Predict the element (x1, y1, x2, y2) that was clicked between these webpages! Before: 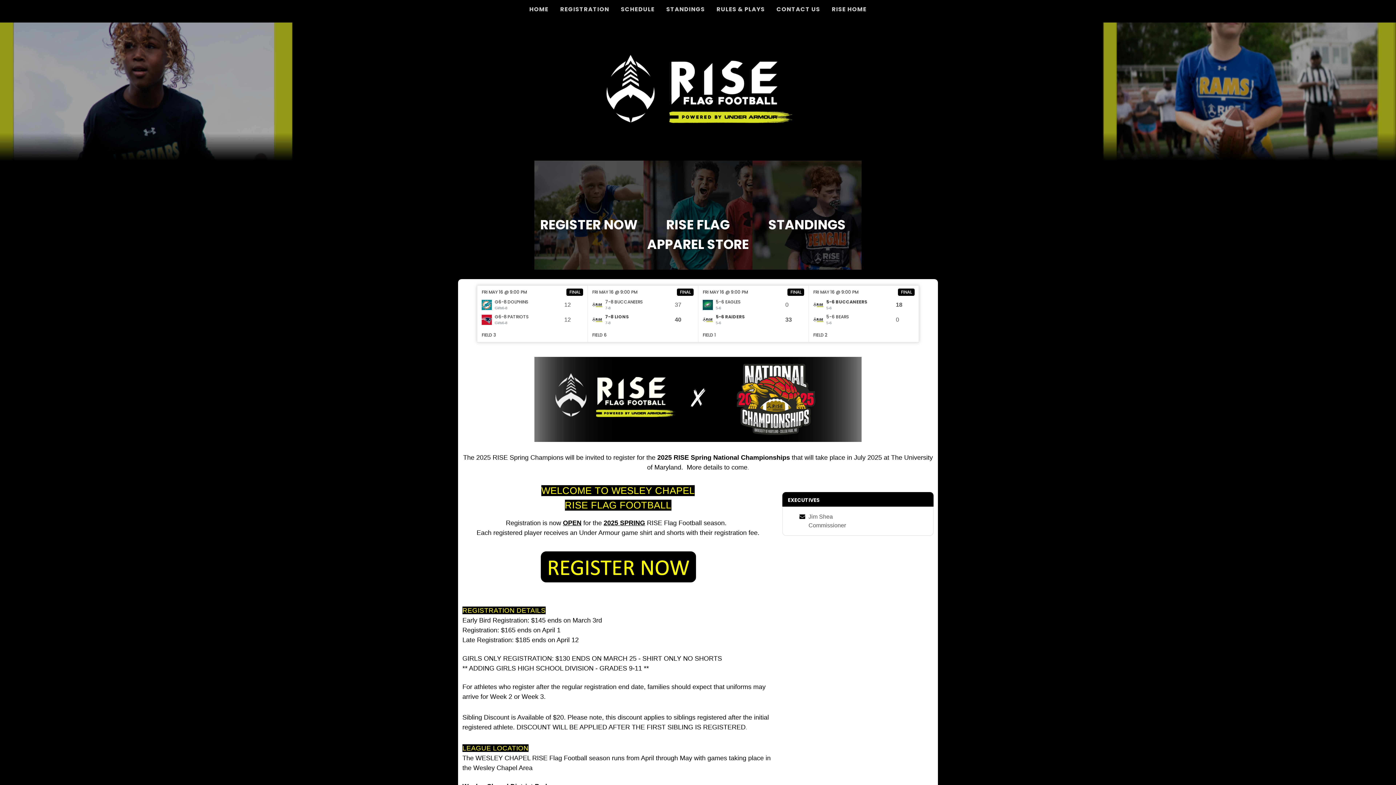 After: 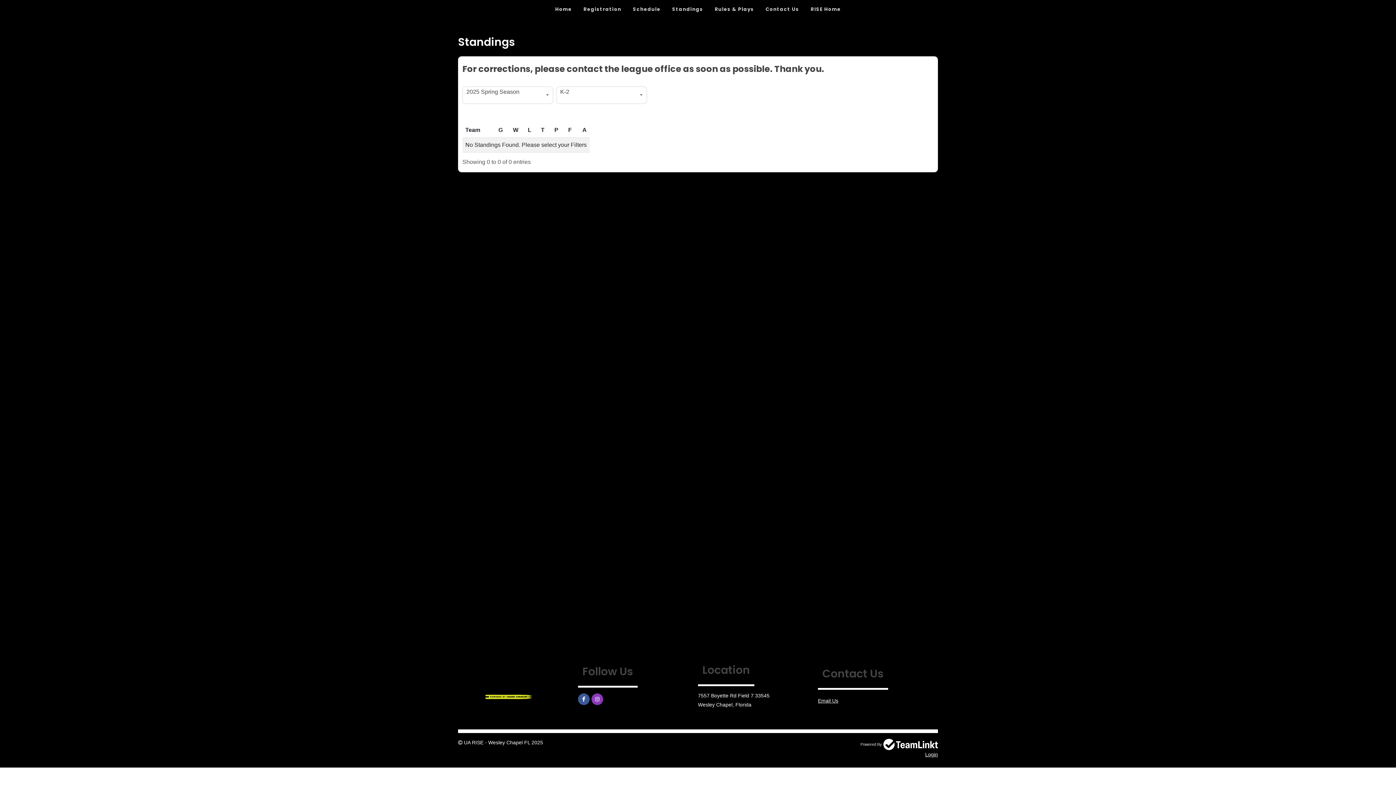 Action: bbox: (661, 0, 710, 18) label: STANDINGS